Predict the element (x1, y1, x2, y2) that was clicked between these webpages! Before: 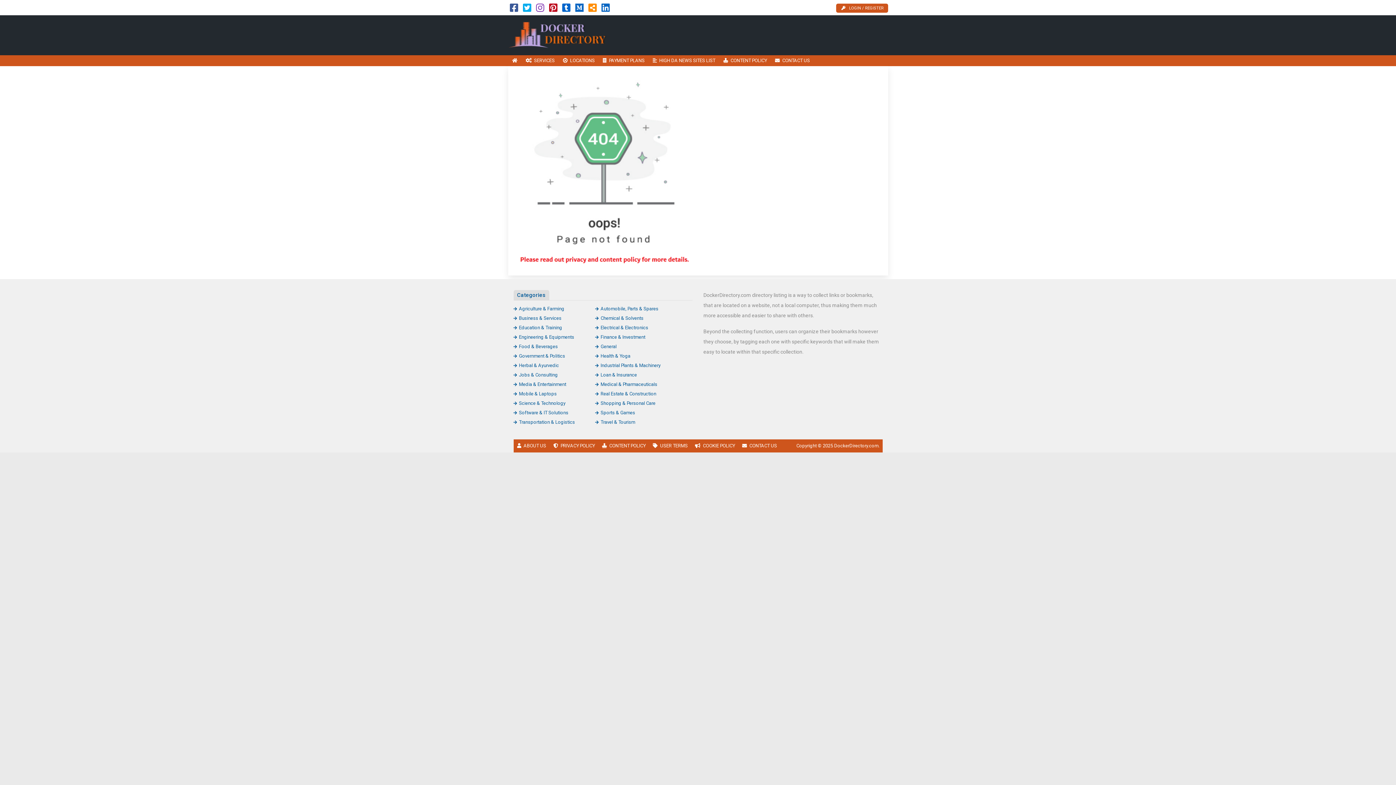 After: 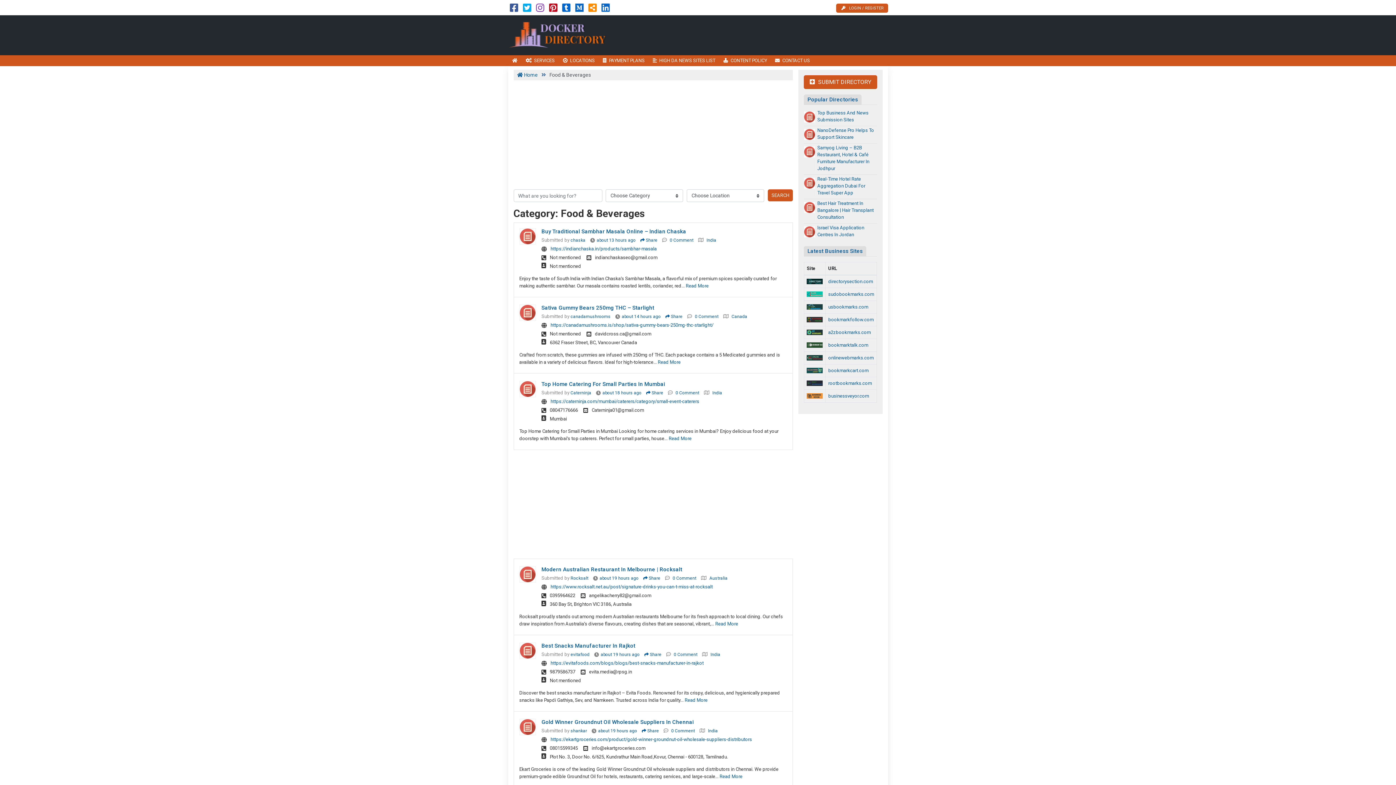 Action: bbox: (513, 344, 558, 349) label: Food & Beverages